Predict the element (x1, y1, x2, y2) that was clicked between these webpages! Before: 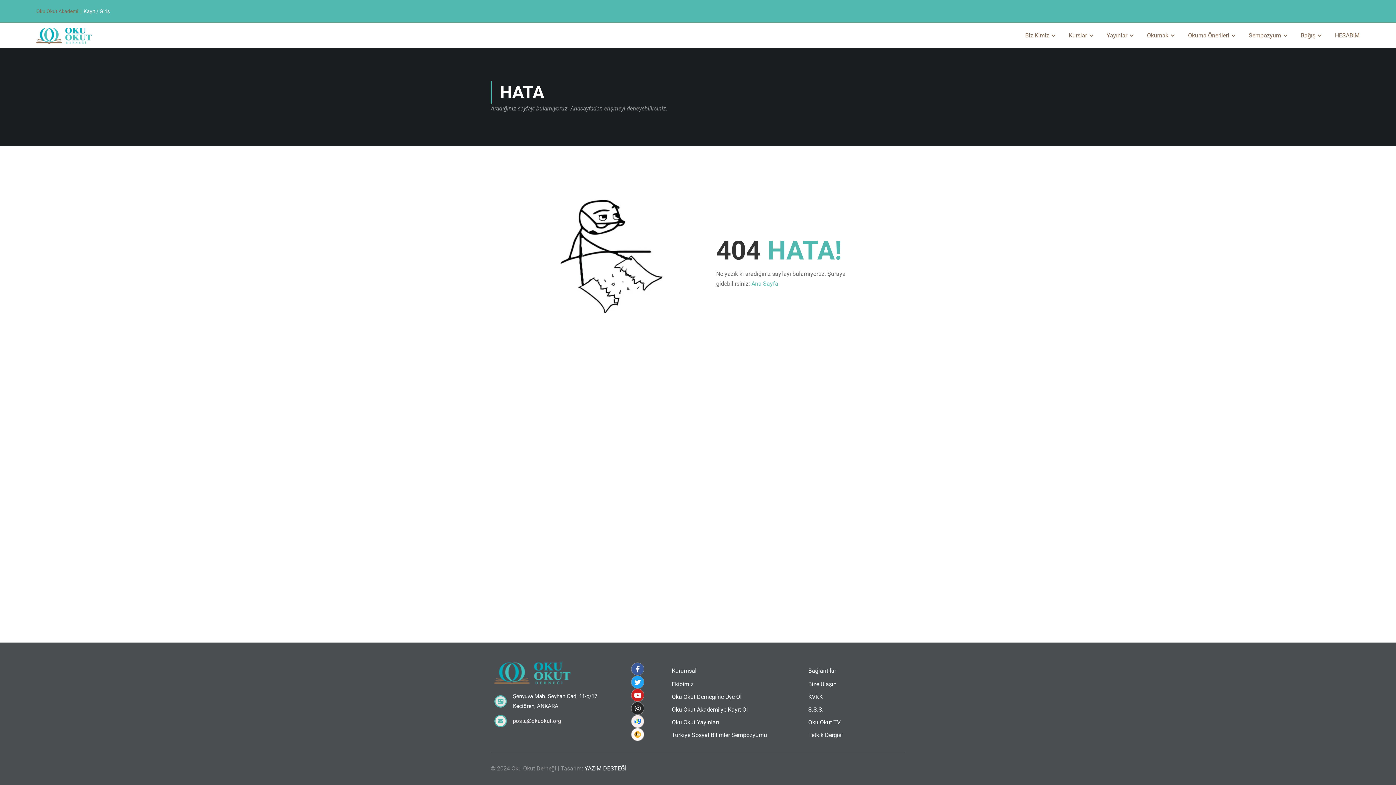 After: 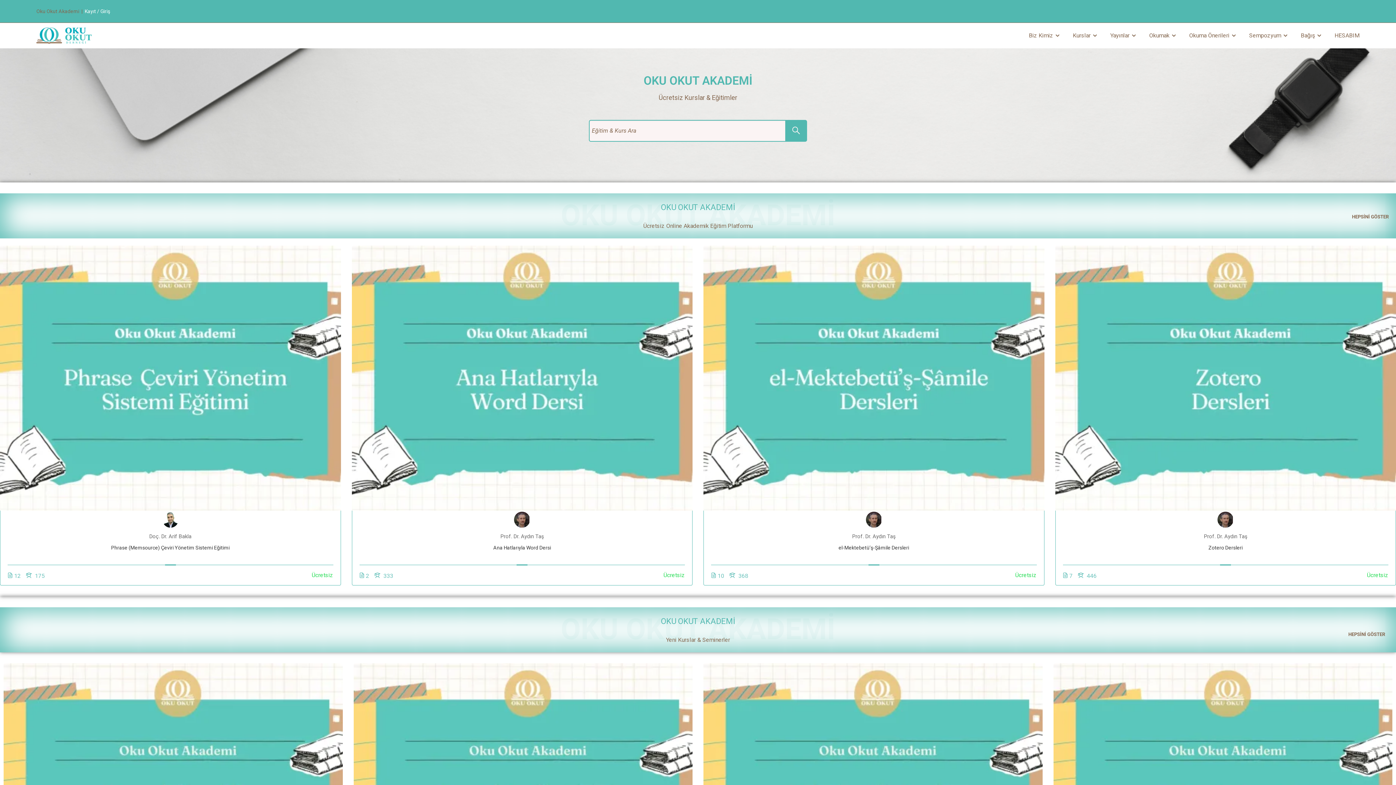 Action: bbox: (751, 280, 778, 287) label: Ana Sayfa